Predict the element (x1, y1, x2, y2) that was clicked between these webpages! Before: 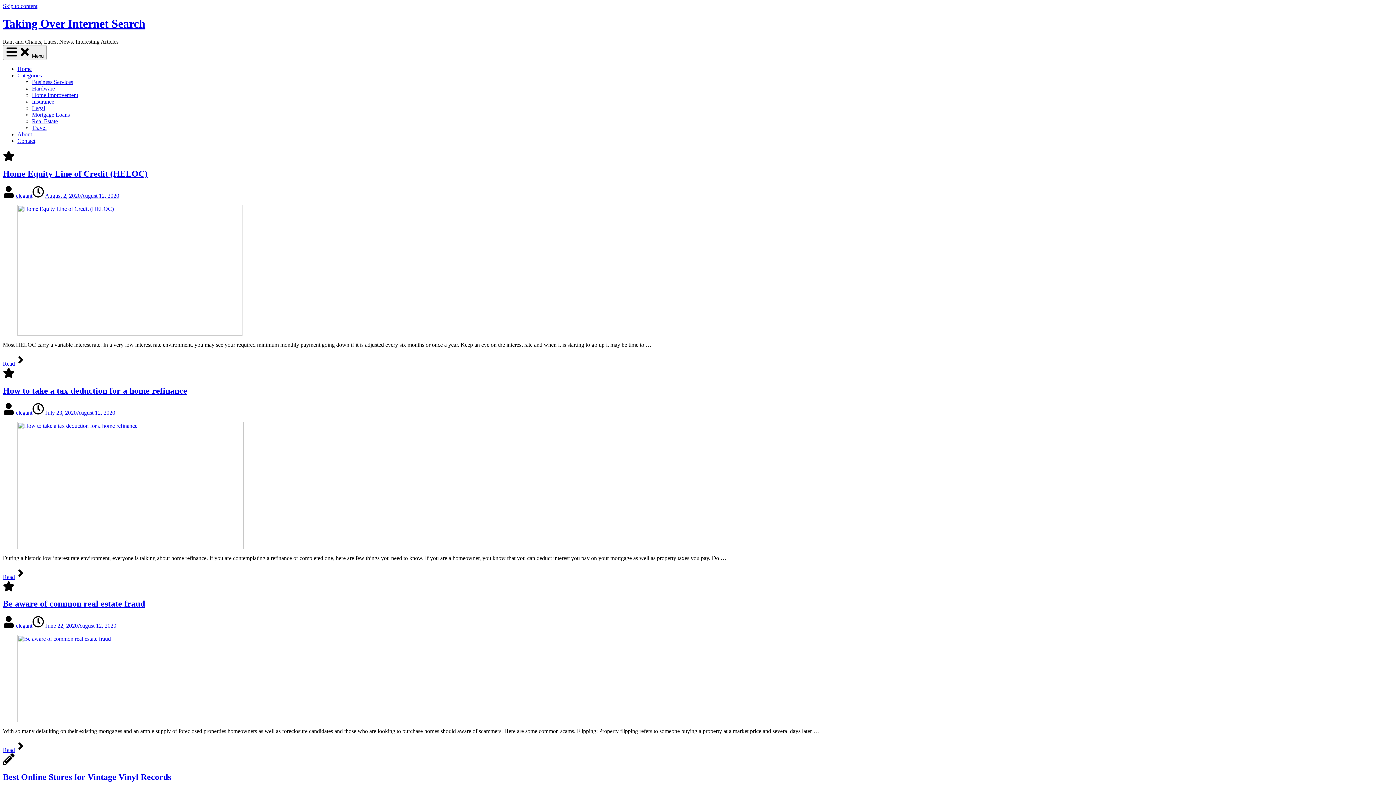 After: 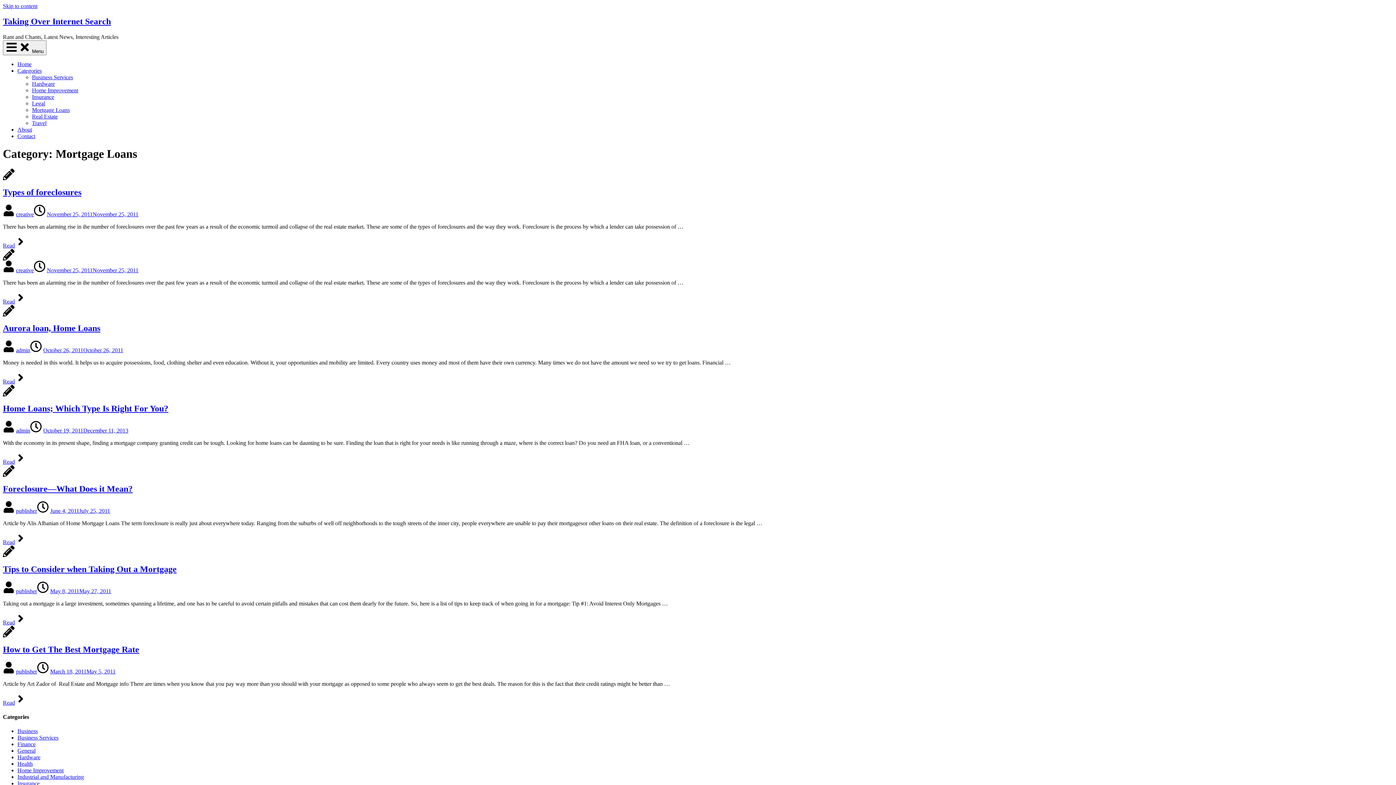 Action: label: Mortgage Loans bbox: (32, 111, 69, 117)